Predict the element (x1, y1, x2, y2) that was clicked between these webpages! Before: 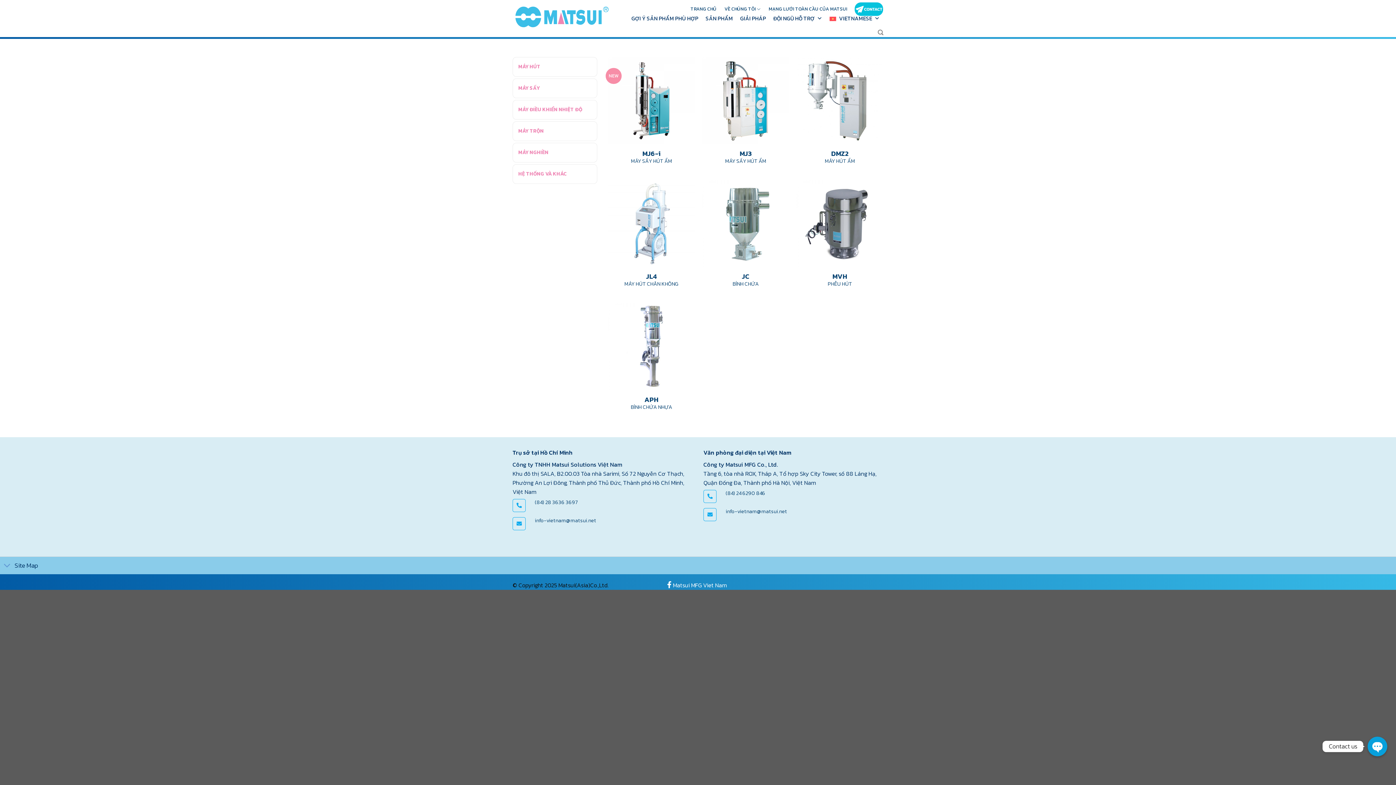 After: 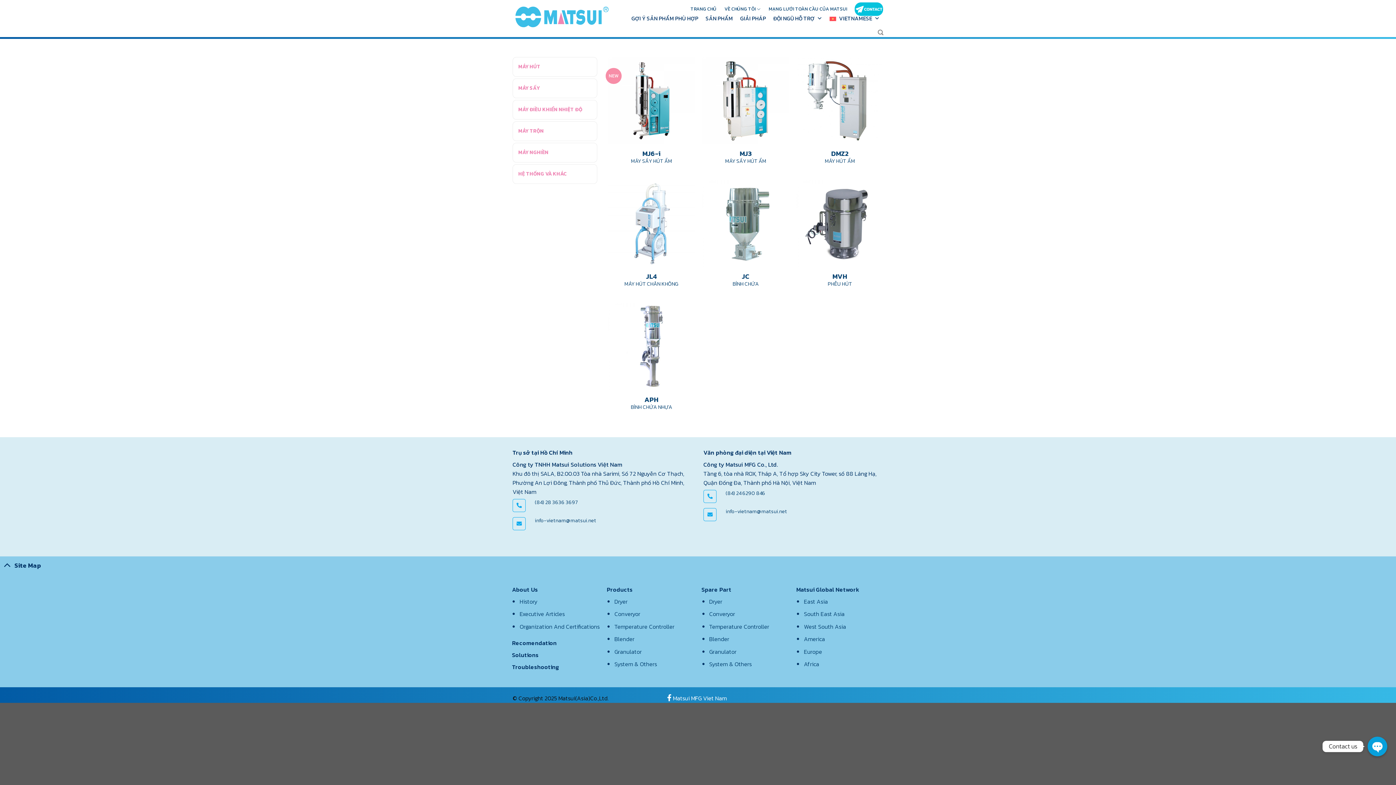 Action: bbox: (0, 558, 14, 574)